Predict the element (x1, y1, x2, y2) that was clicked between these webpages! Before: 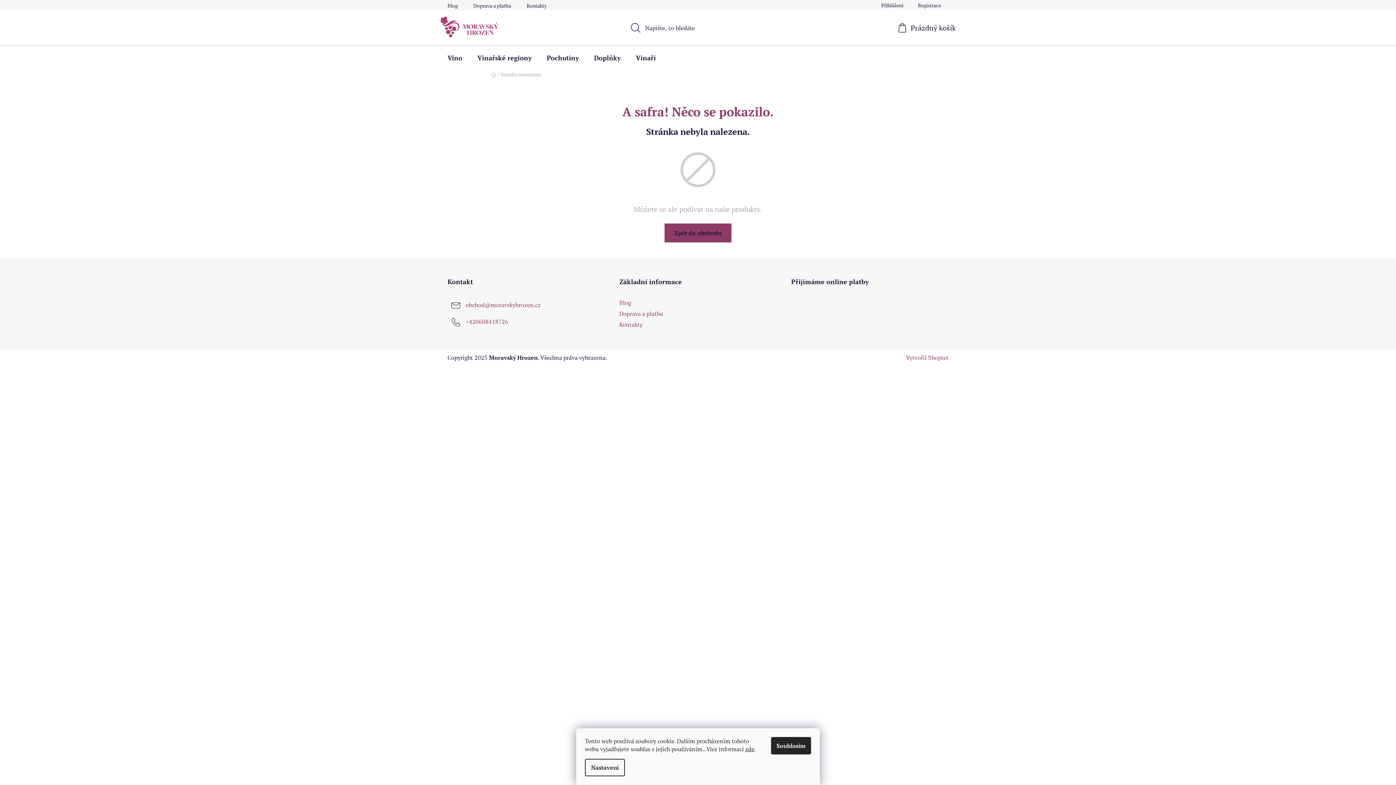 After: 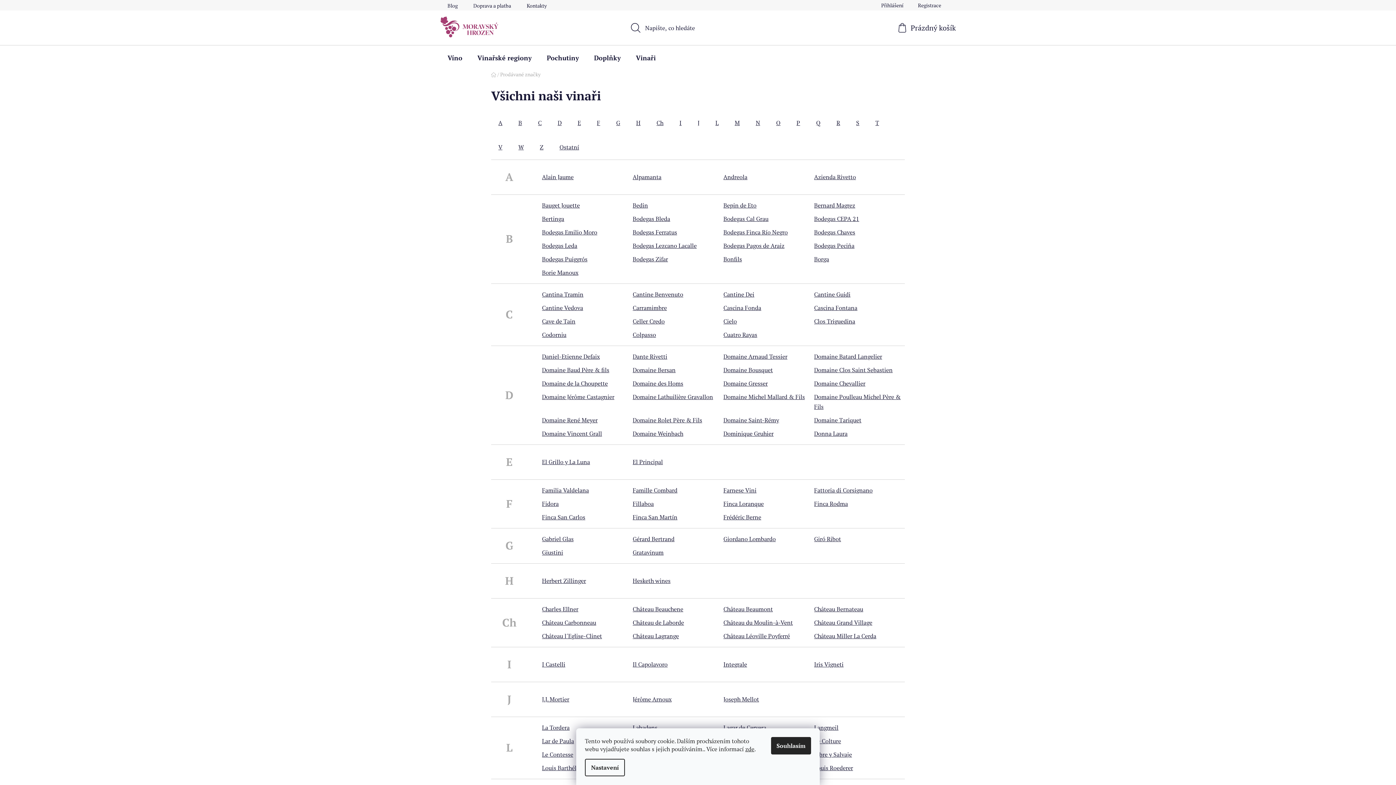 Action: bbox: (628, 45, 663, 70) label: Vinaři